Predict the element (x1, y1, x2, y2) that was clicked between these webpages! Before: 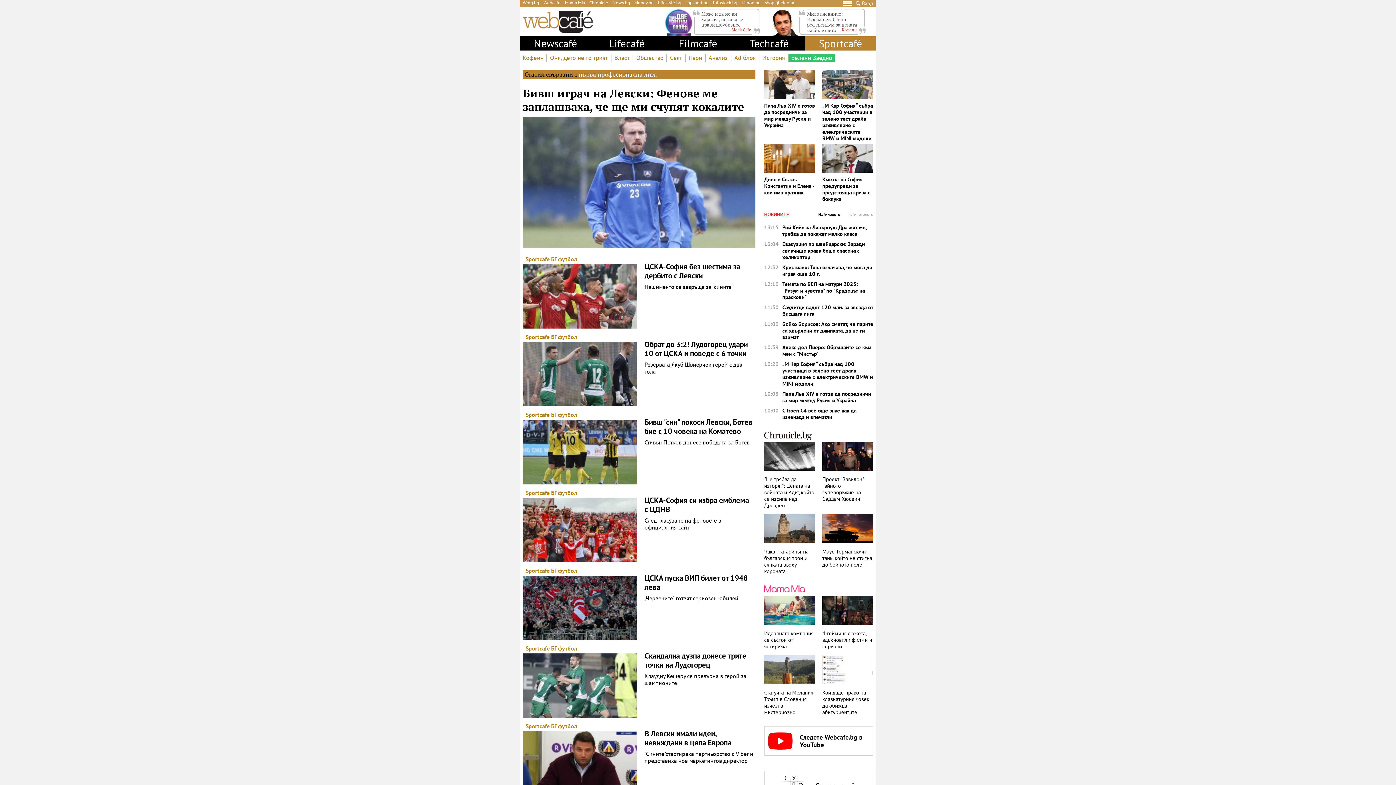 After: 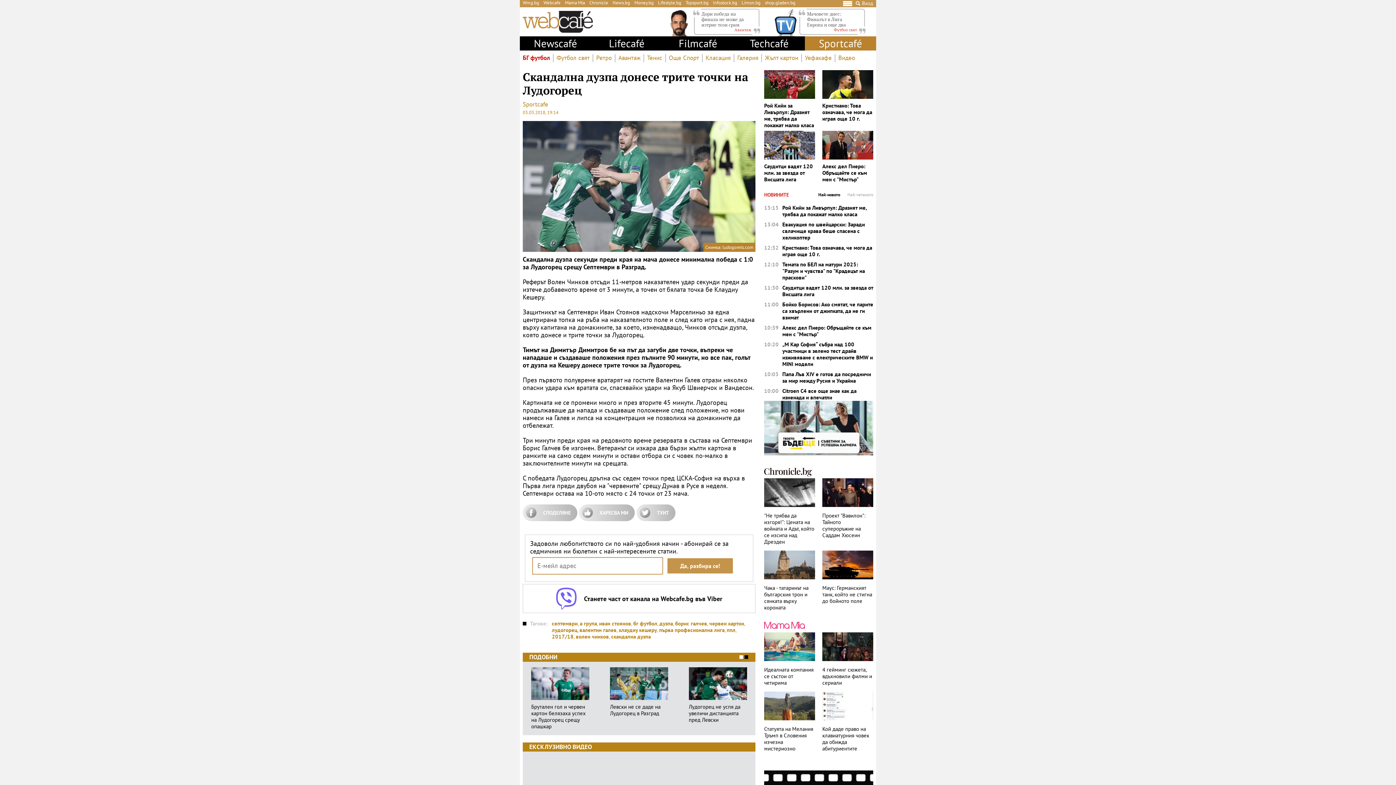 Action: bbox: (522, 653, 637, 718)